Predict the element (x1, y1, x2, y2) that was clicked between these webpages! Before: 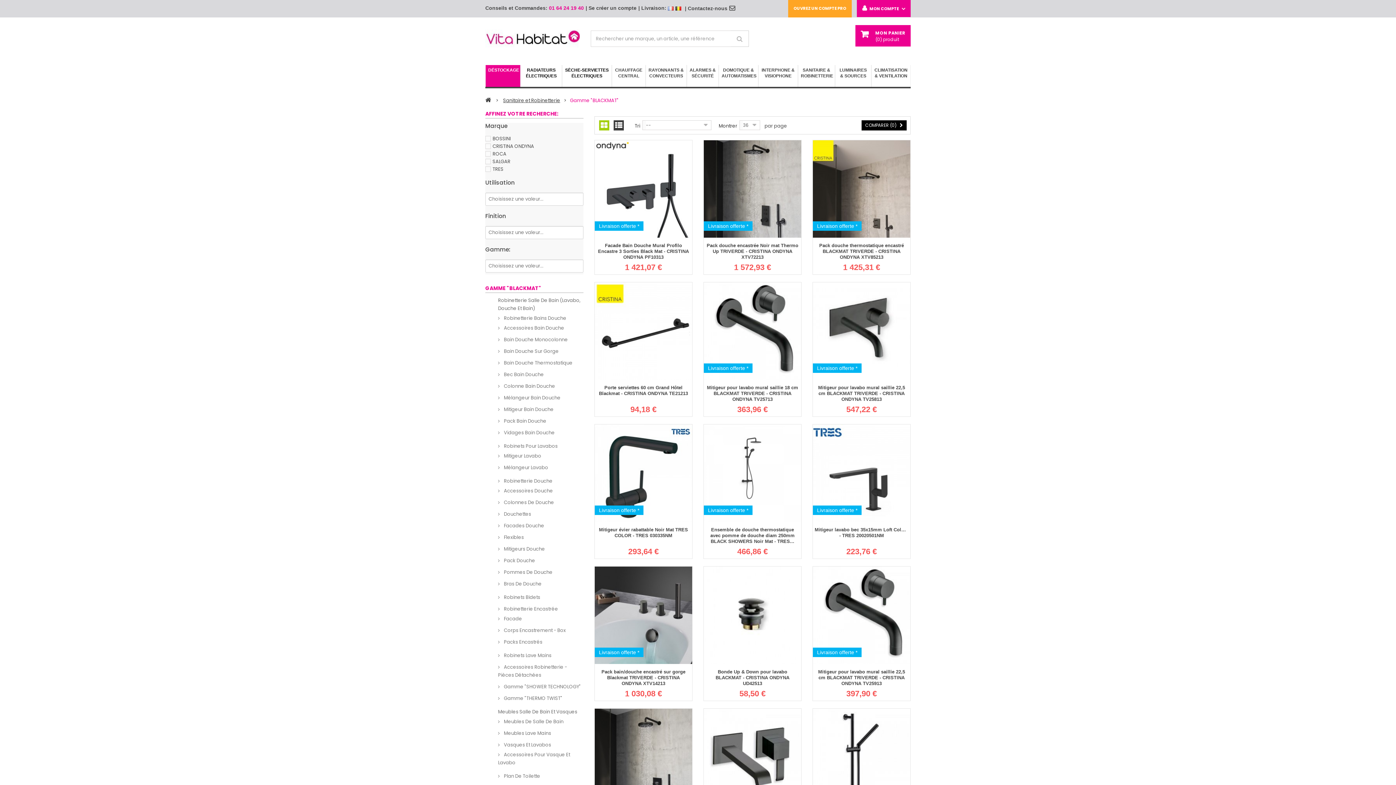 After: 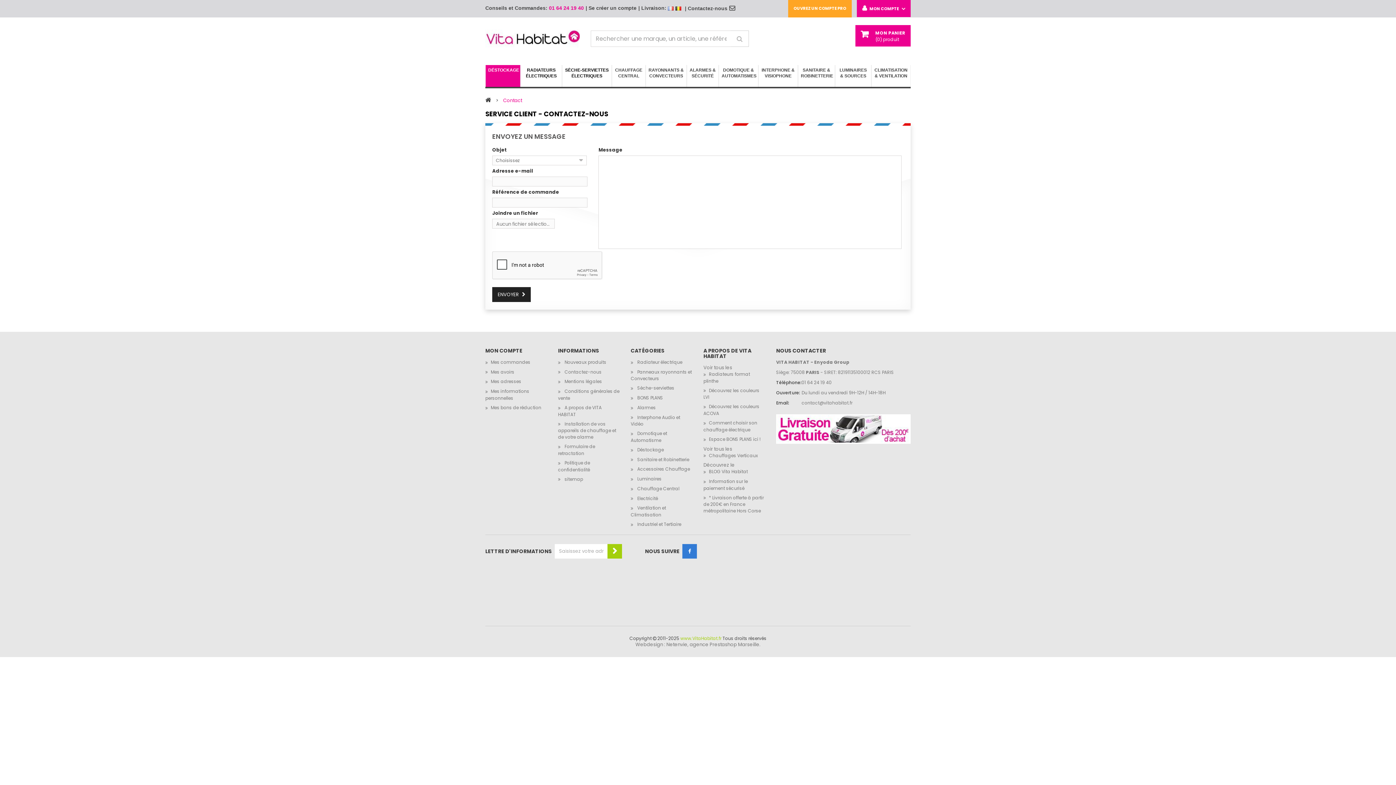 Action: bbox: (683, 5, 735, 11) label: | Contactez-nous